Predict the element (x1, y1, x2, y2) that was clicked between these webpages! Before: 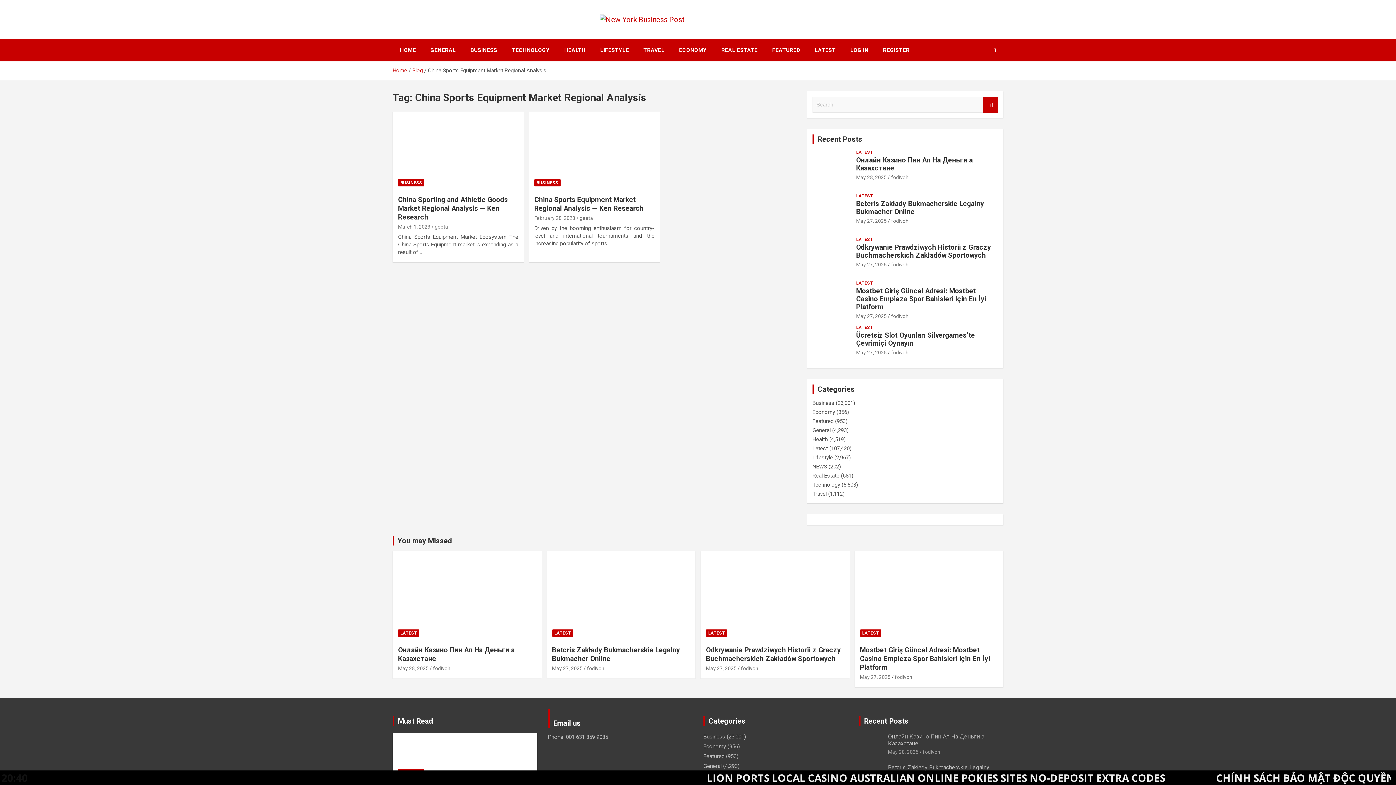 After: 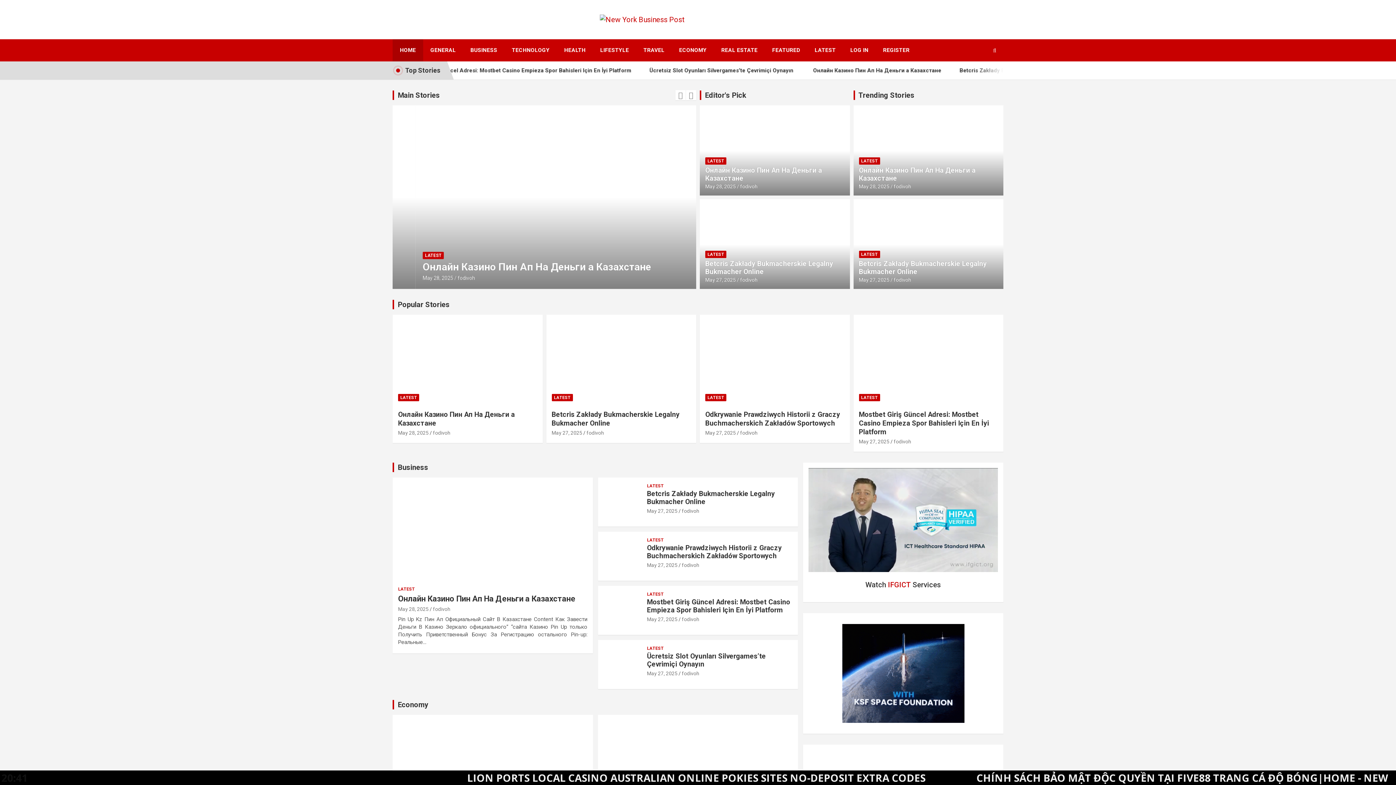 Action: bbox: (600, 15, 684, 24)